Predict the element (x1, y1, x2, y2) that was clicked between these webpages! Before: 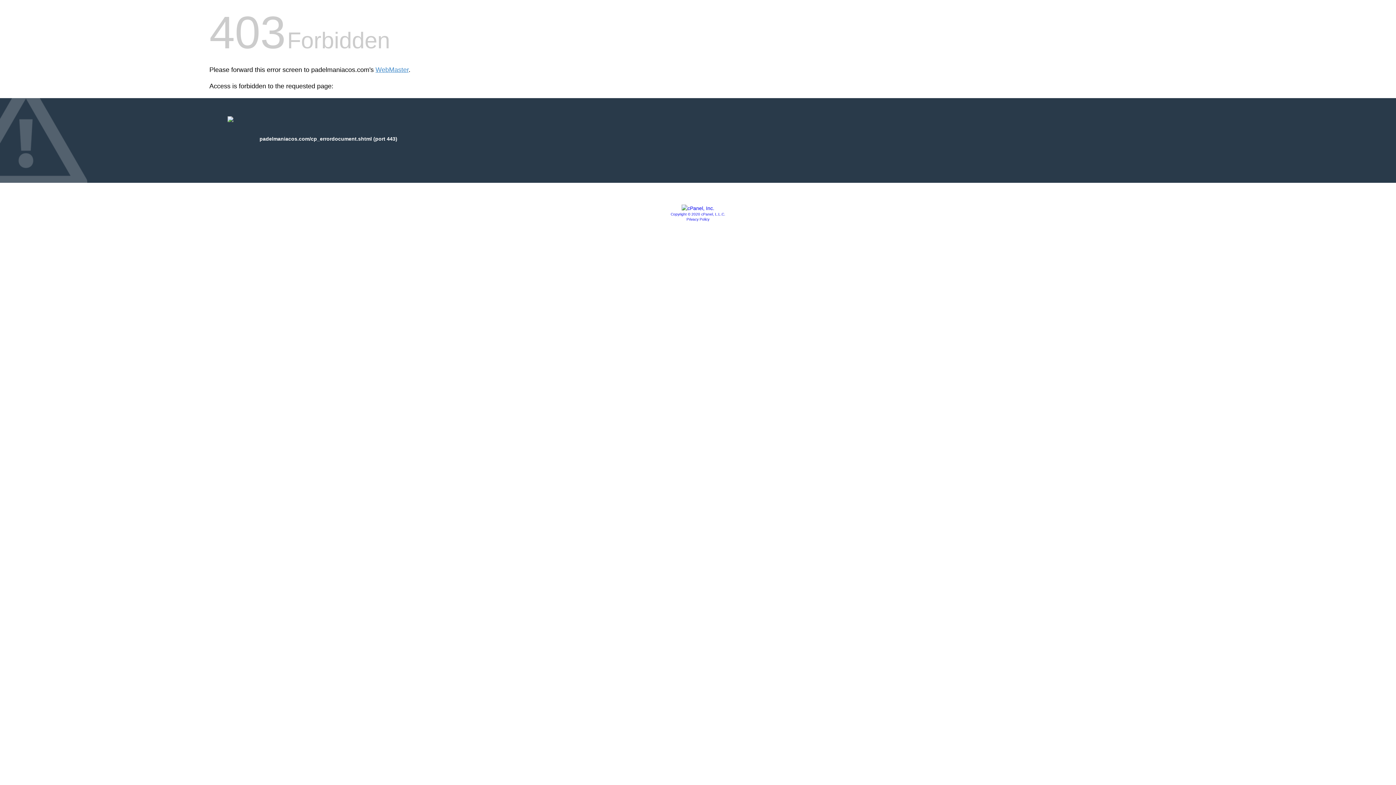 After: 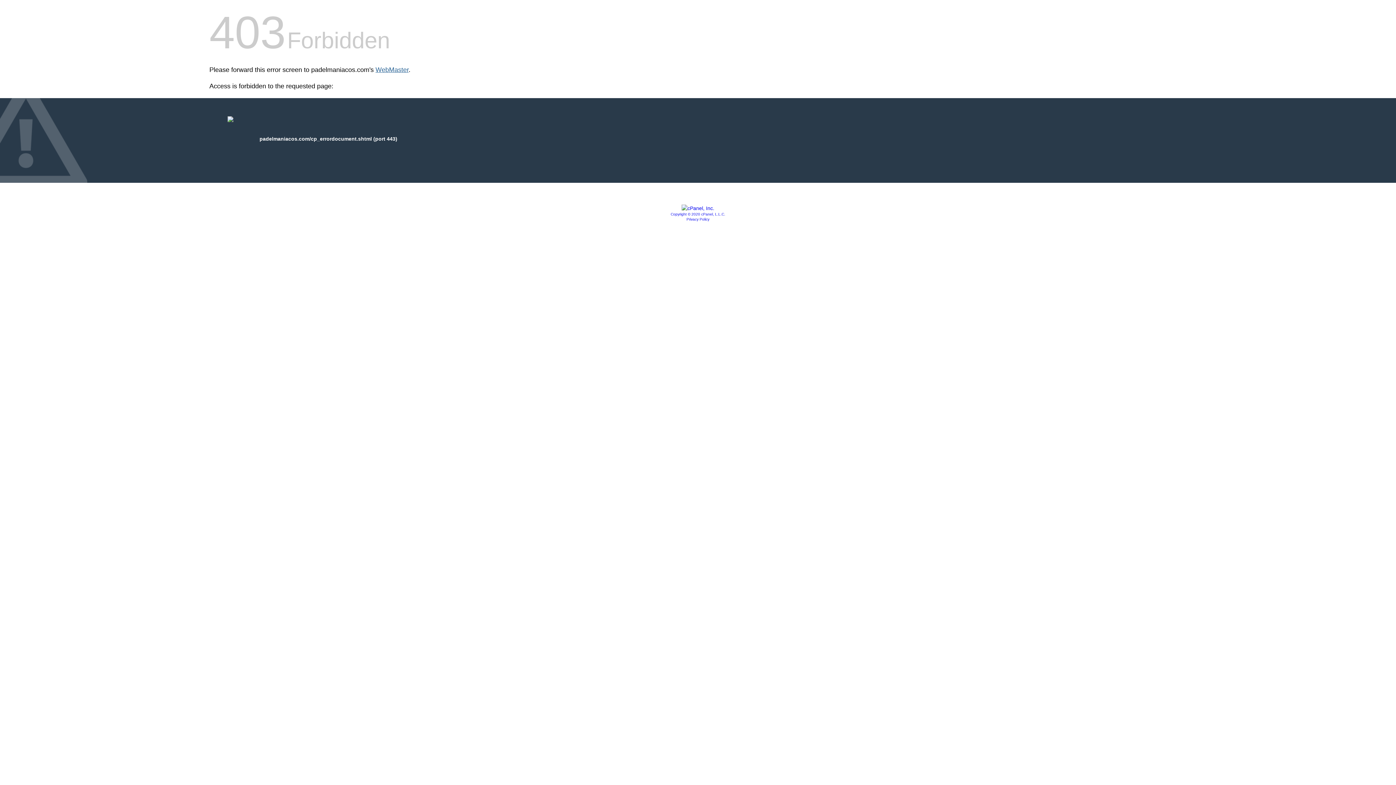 Action: bbox: (375, 66, 408, 73) label: WebMaster